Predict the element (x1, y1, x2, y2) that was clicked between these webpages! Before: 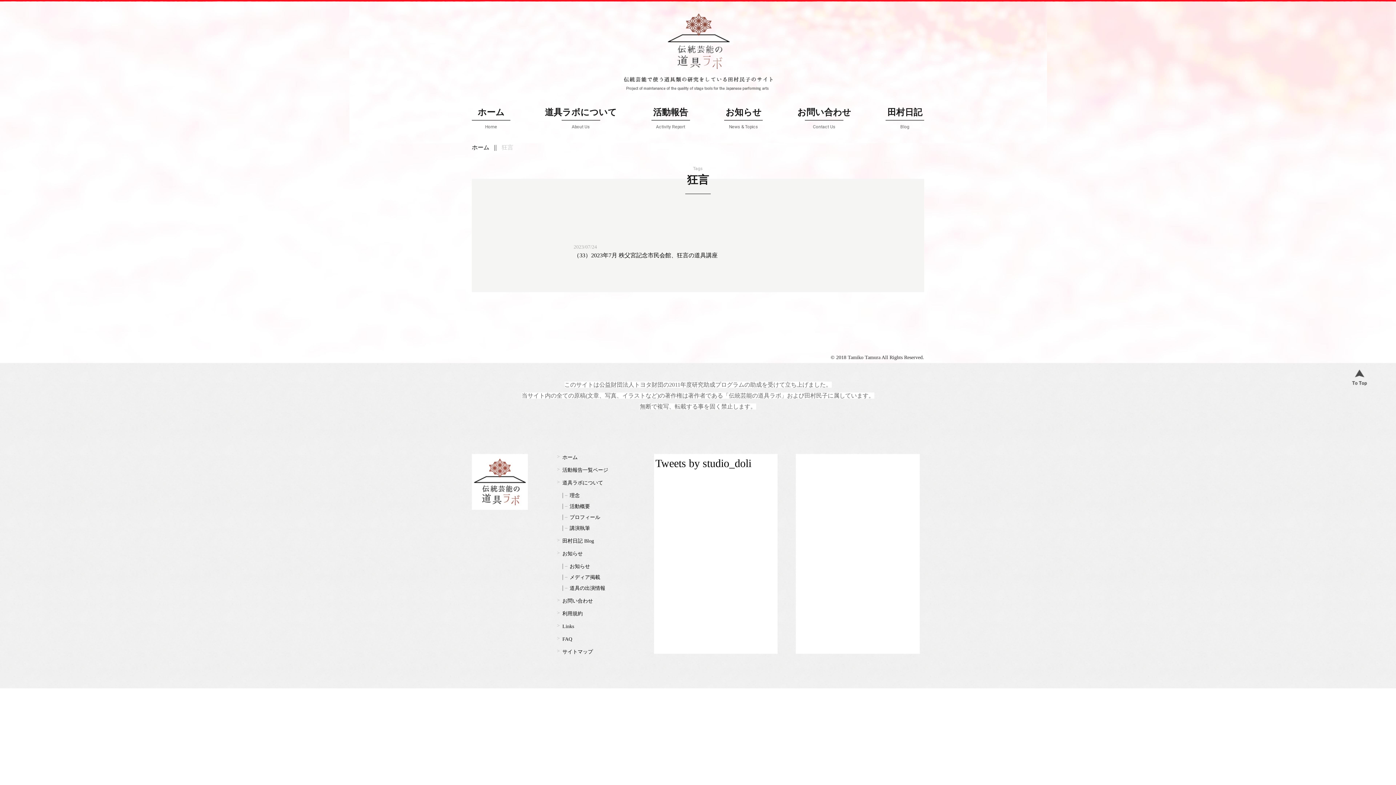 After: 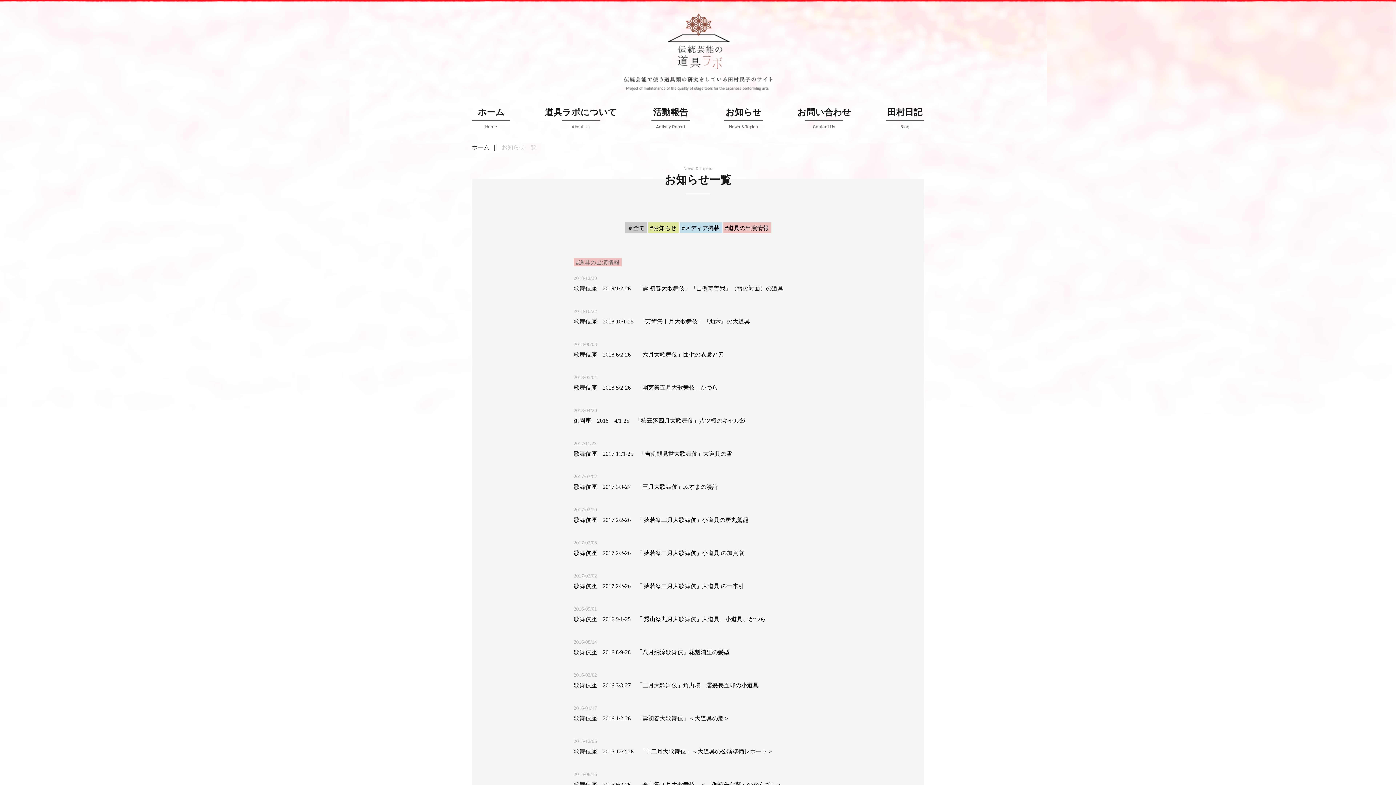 Action: label: 道具の出演情報 bbox: (569, 585, 605, 591)